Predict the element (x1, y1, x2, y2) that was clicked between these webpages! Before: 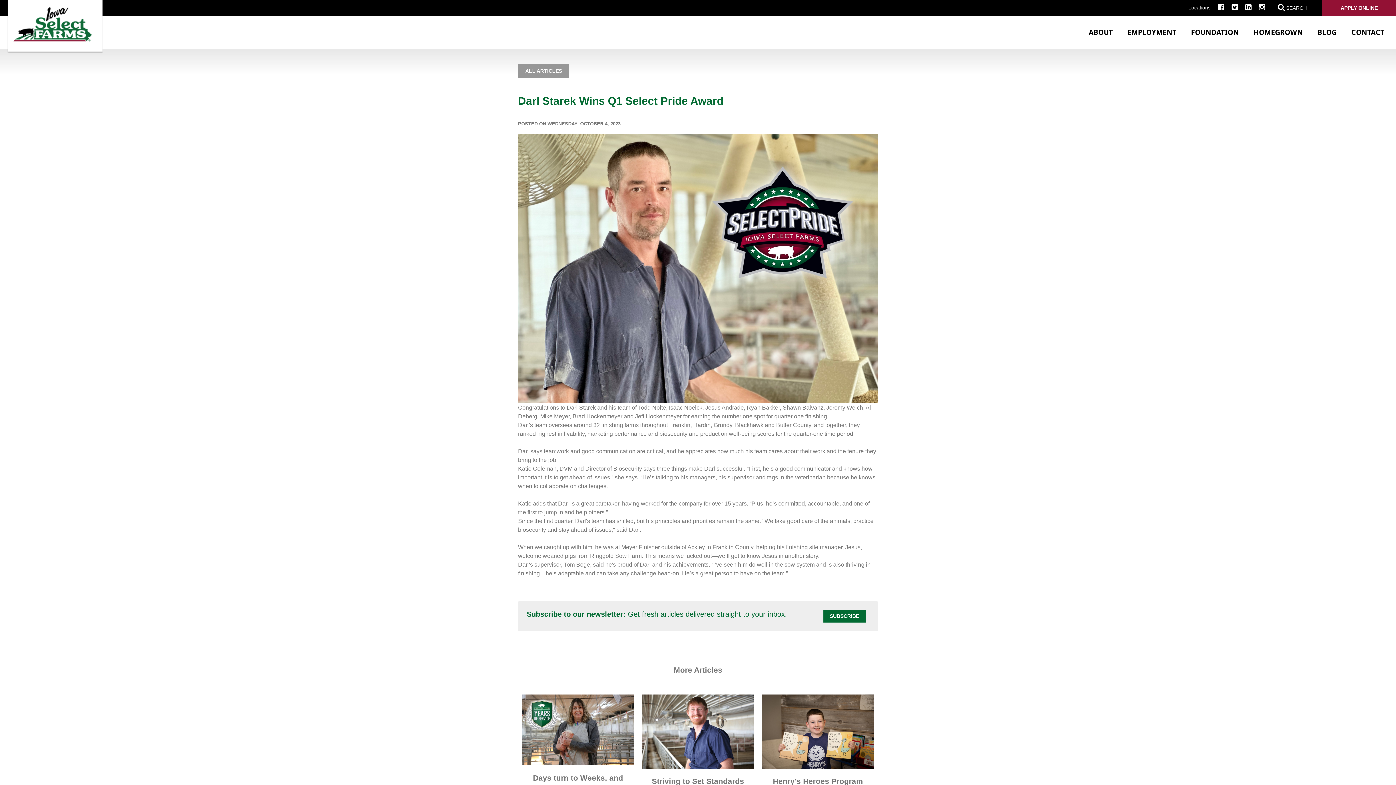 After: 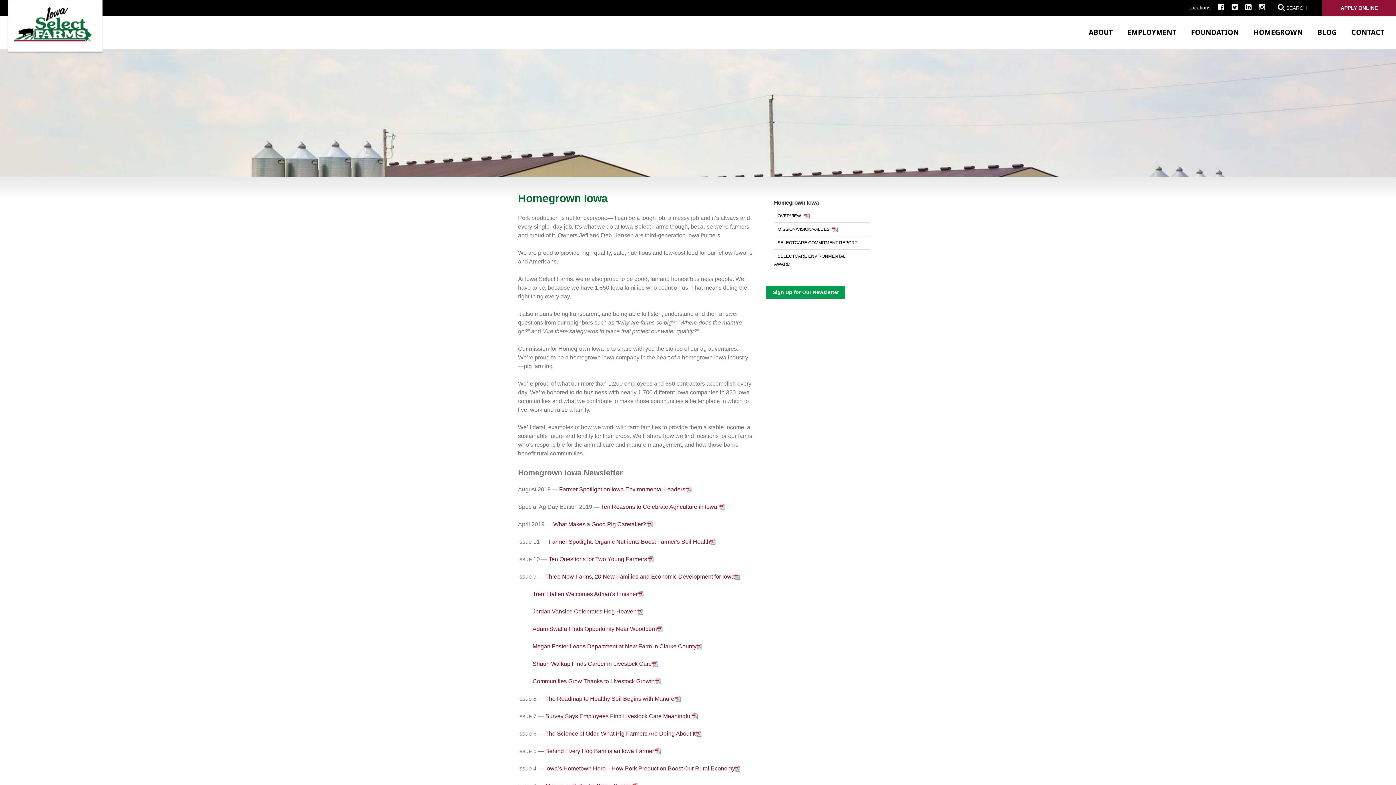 Action: bbox: (1253, 28, 1303, 45) label: HOMEGROWN